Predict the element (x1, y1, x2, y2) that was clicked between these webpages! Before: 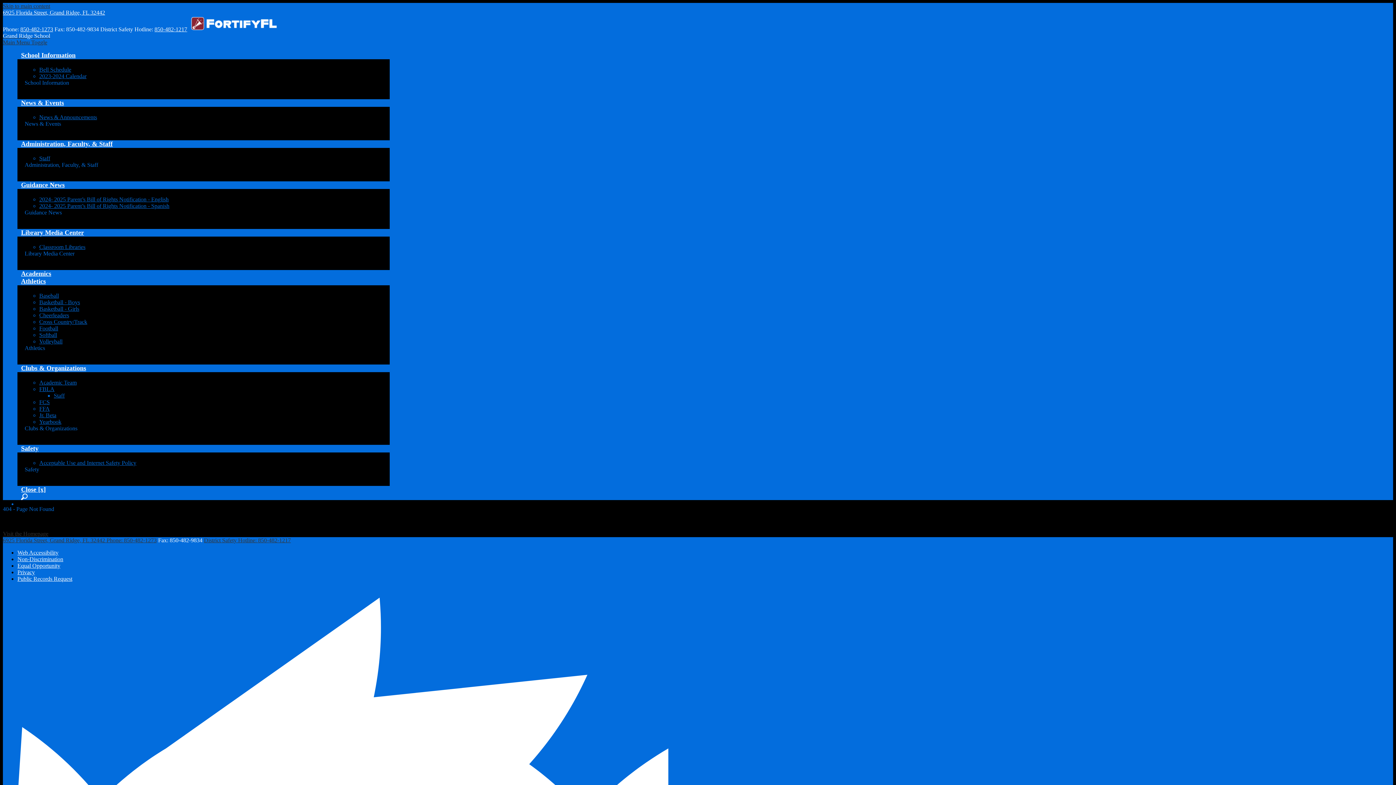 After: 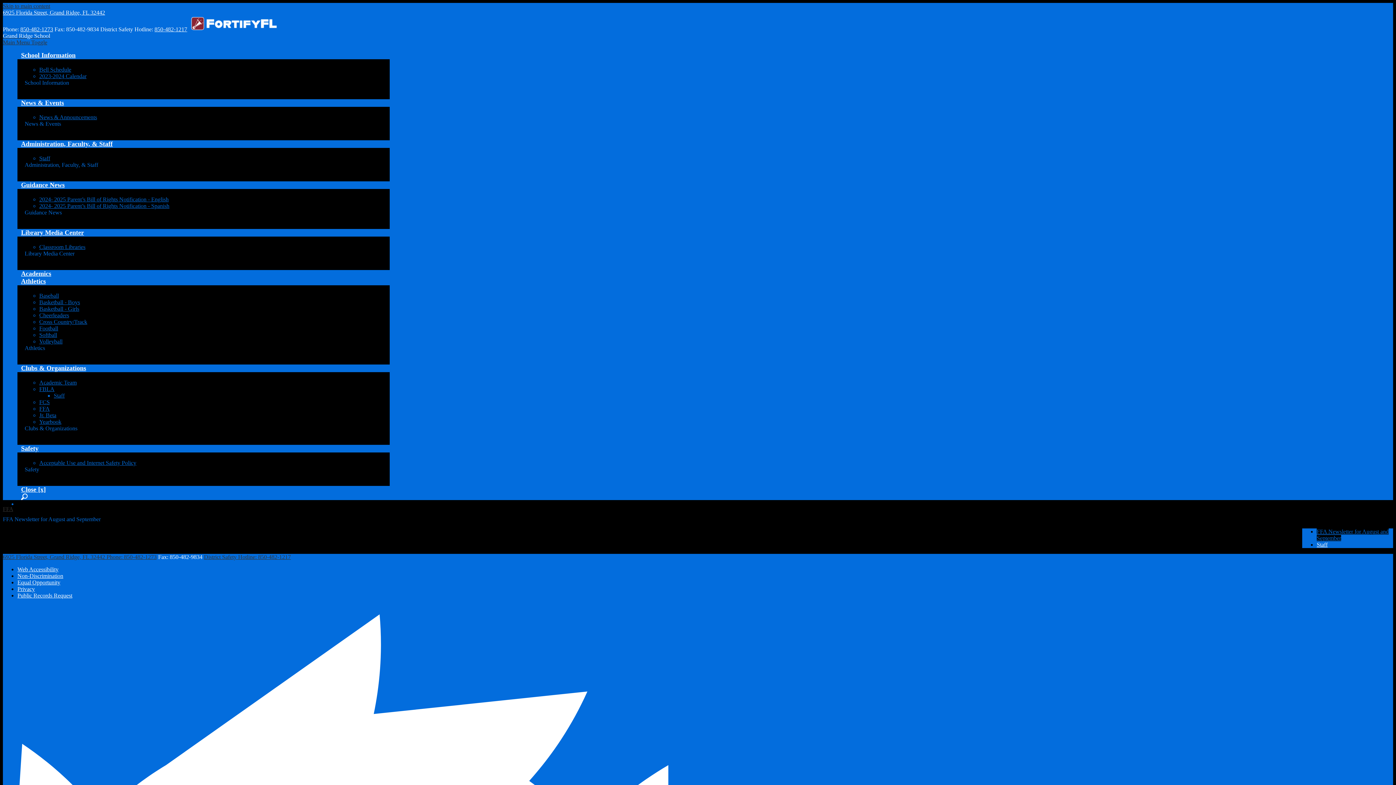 Action: bbox: (39, 405, 49, 412) label: FFA